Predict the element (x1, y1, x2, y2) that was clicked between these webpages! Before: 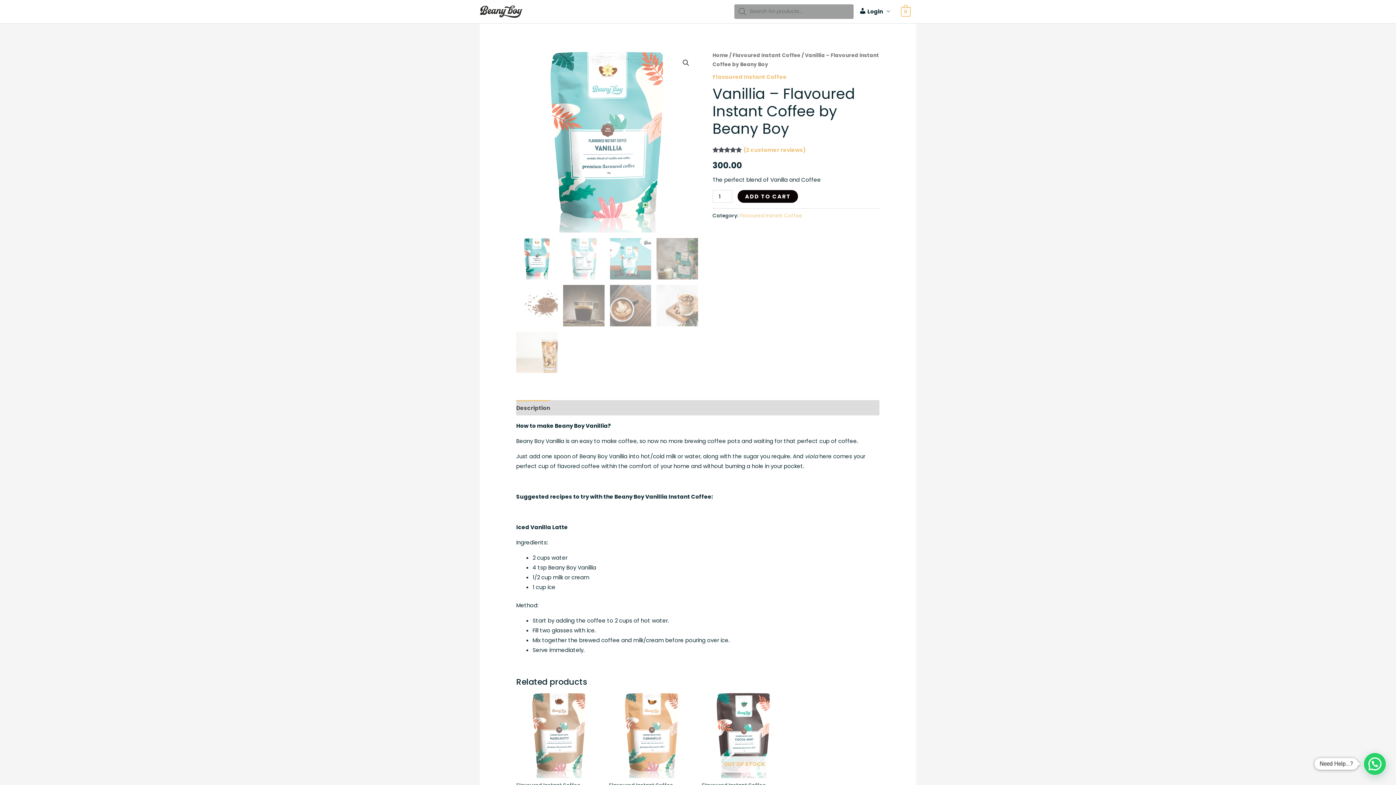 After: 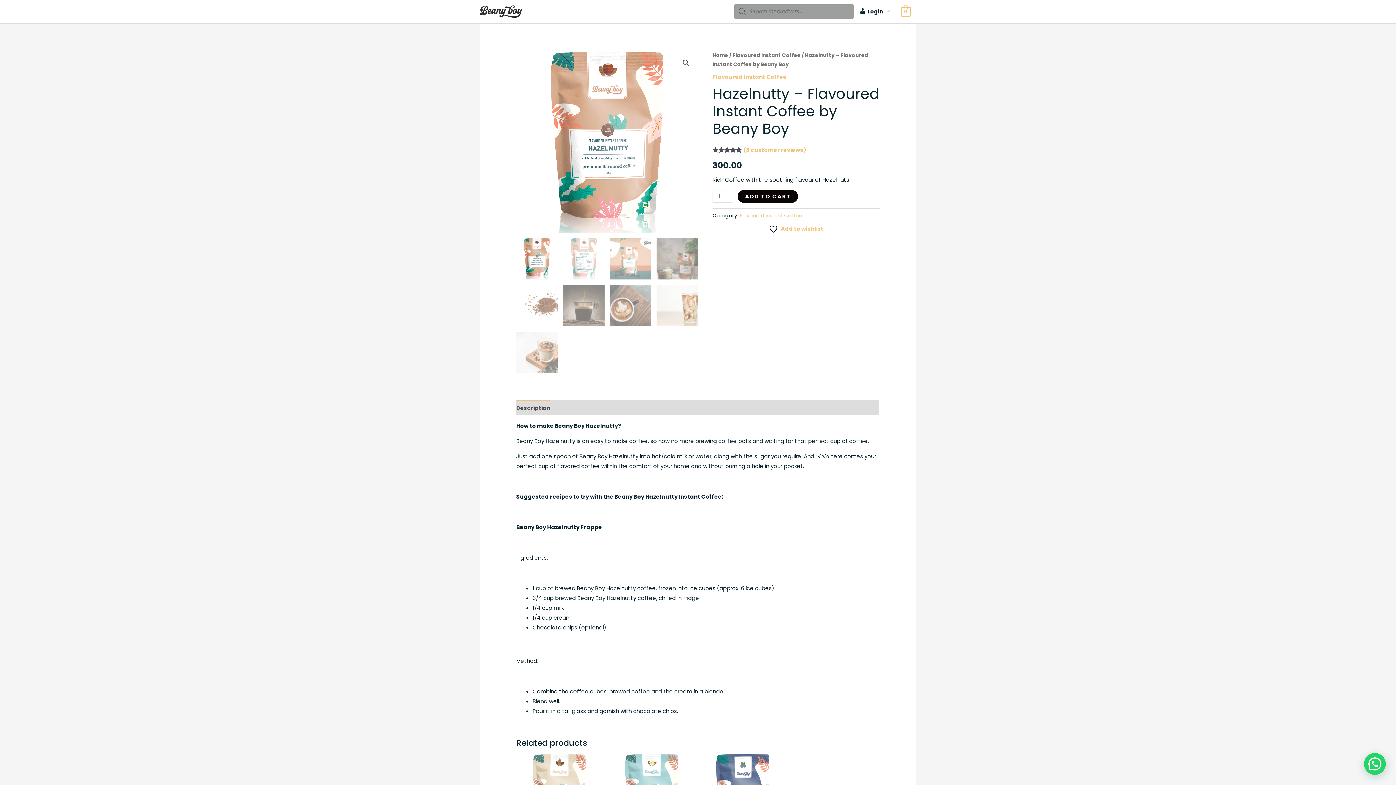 Action: bbox: (516, 693, 601, 778)